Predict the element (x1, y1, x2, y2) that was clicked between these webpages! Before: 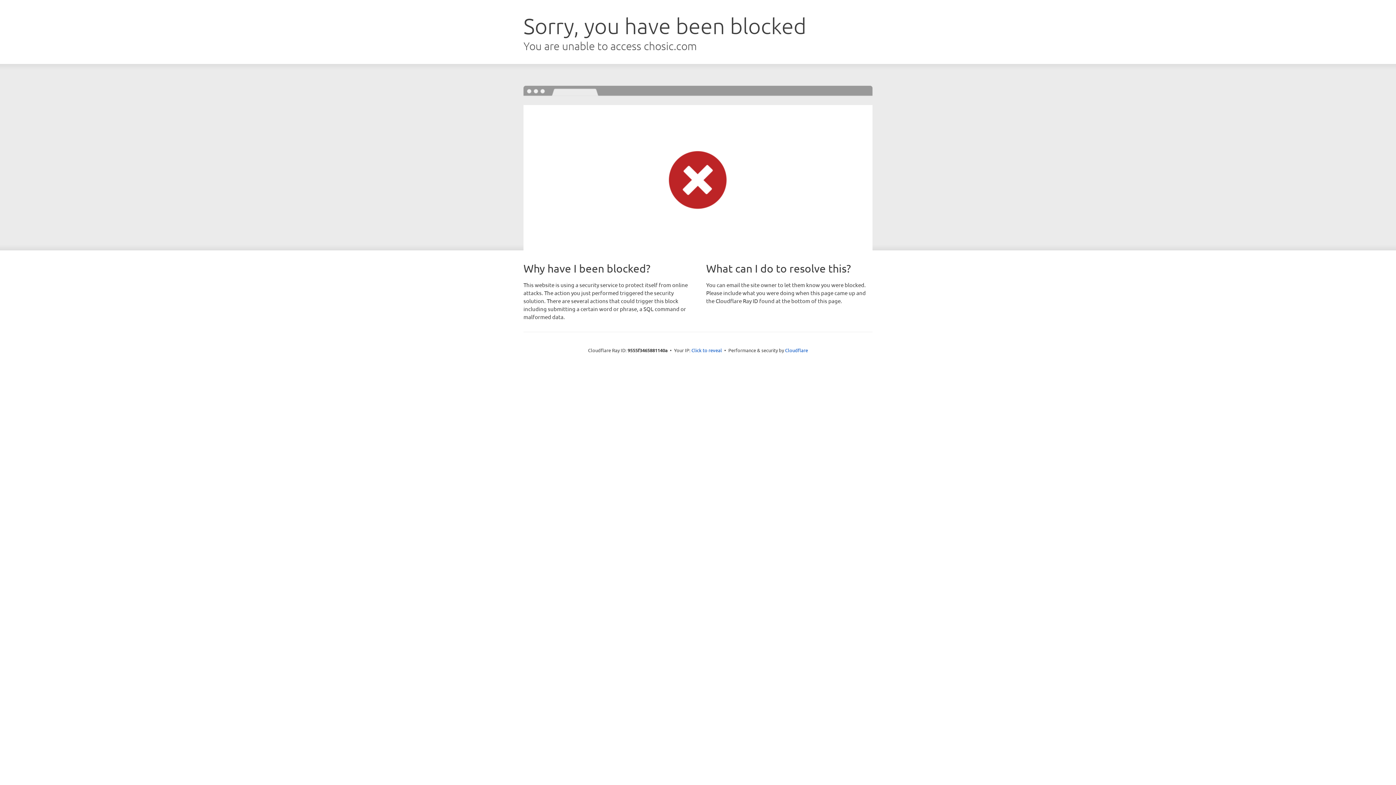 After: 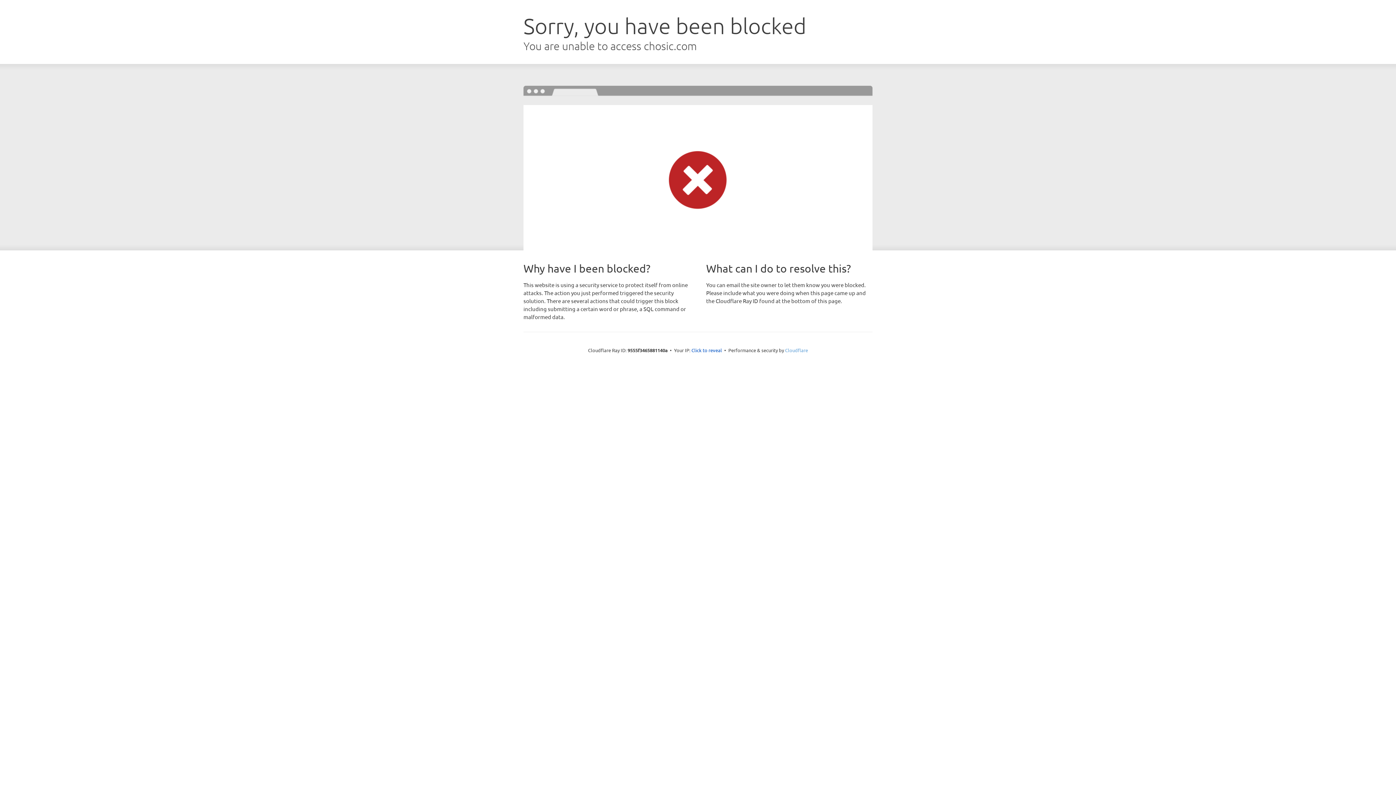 Action: label: Cloudflare bbox: (785, 347, 808, 353)